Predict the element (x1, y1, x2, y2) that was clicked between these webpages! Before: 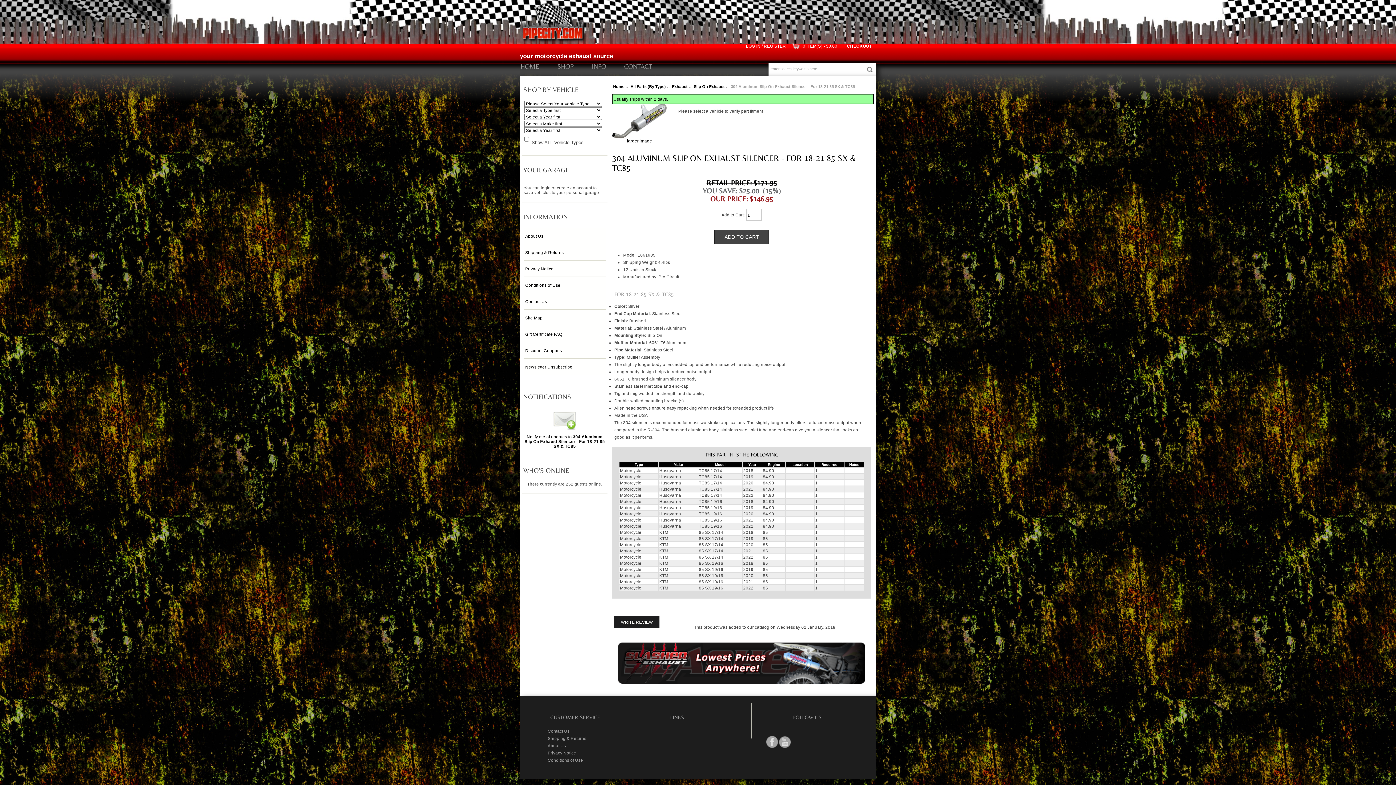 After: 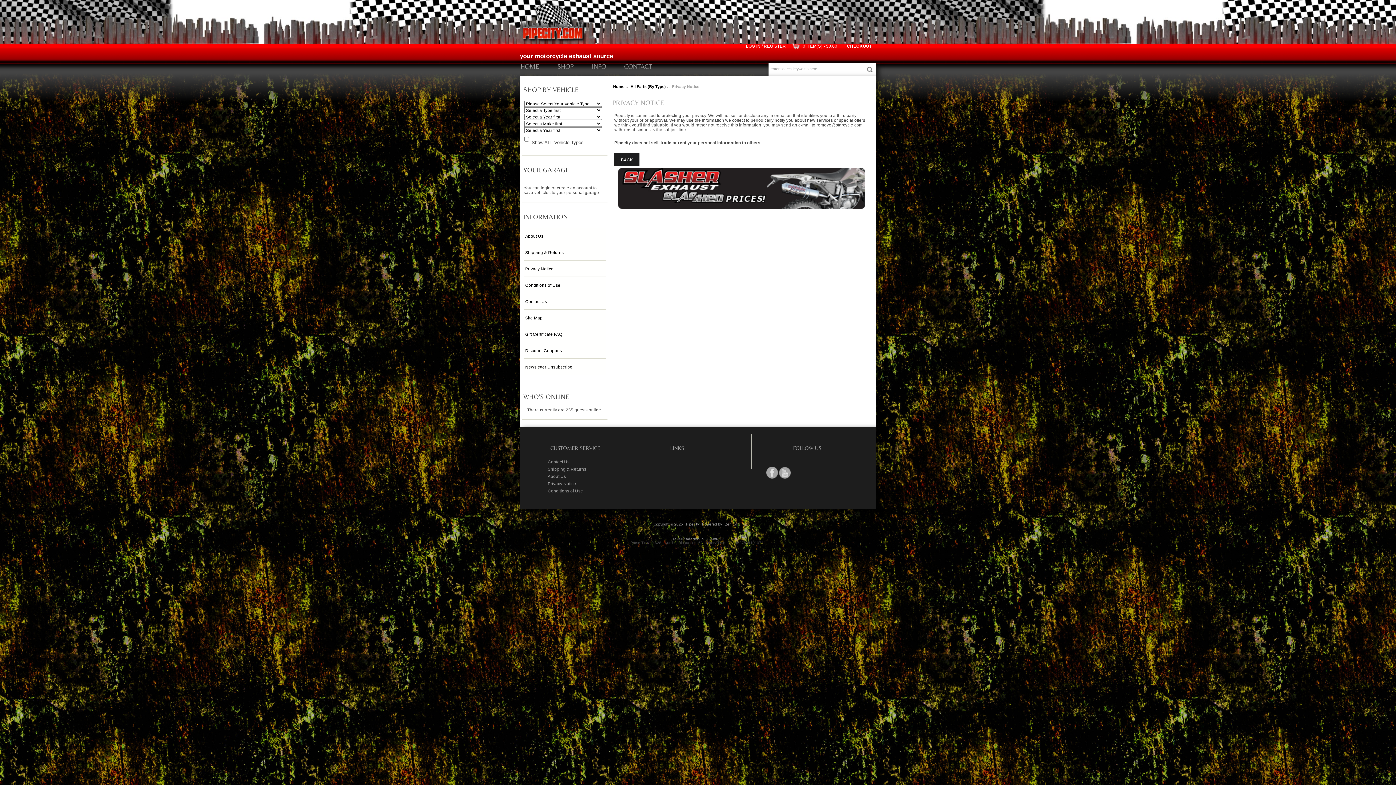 Action: label: Privacy Notice bbox: (539, 749, 650, 757)